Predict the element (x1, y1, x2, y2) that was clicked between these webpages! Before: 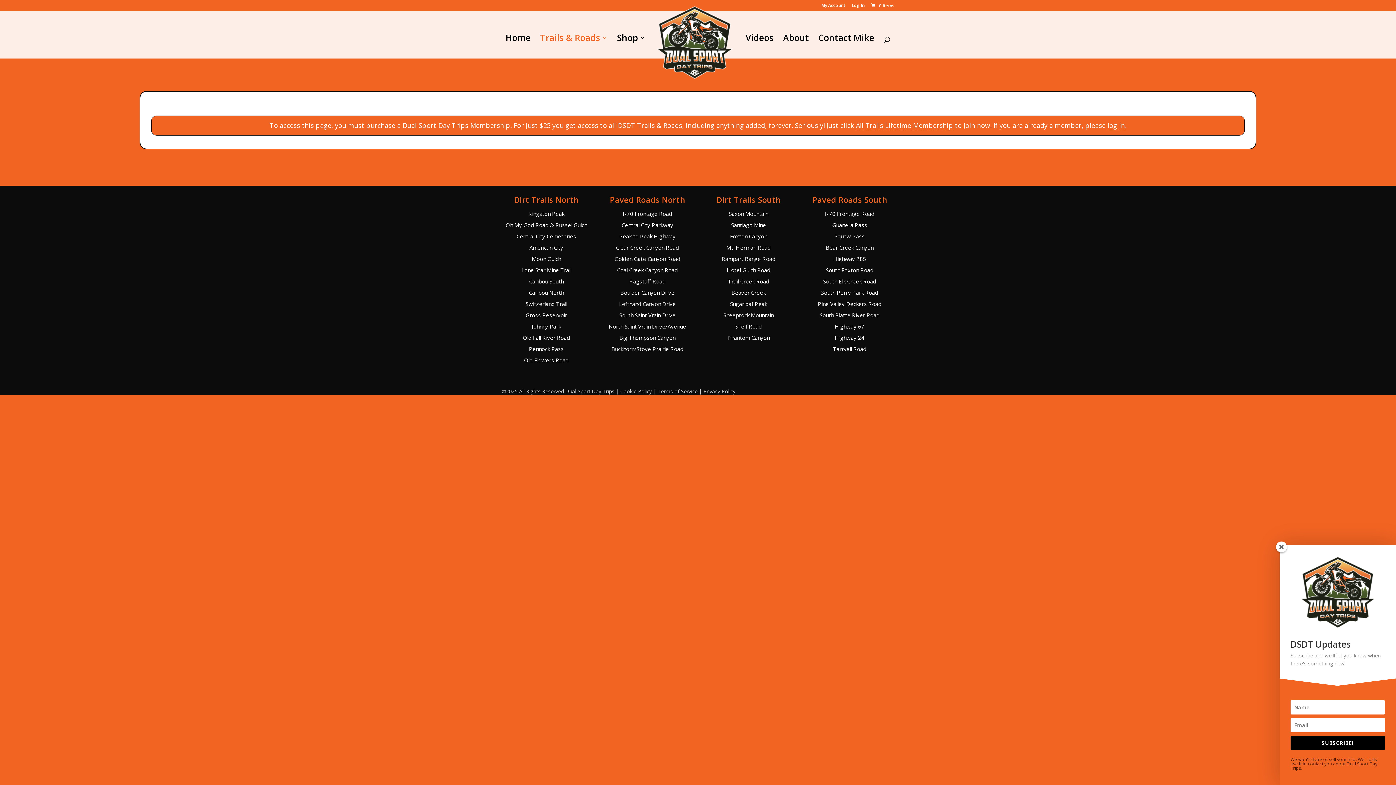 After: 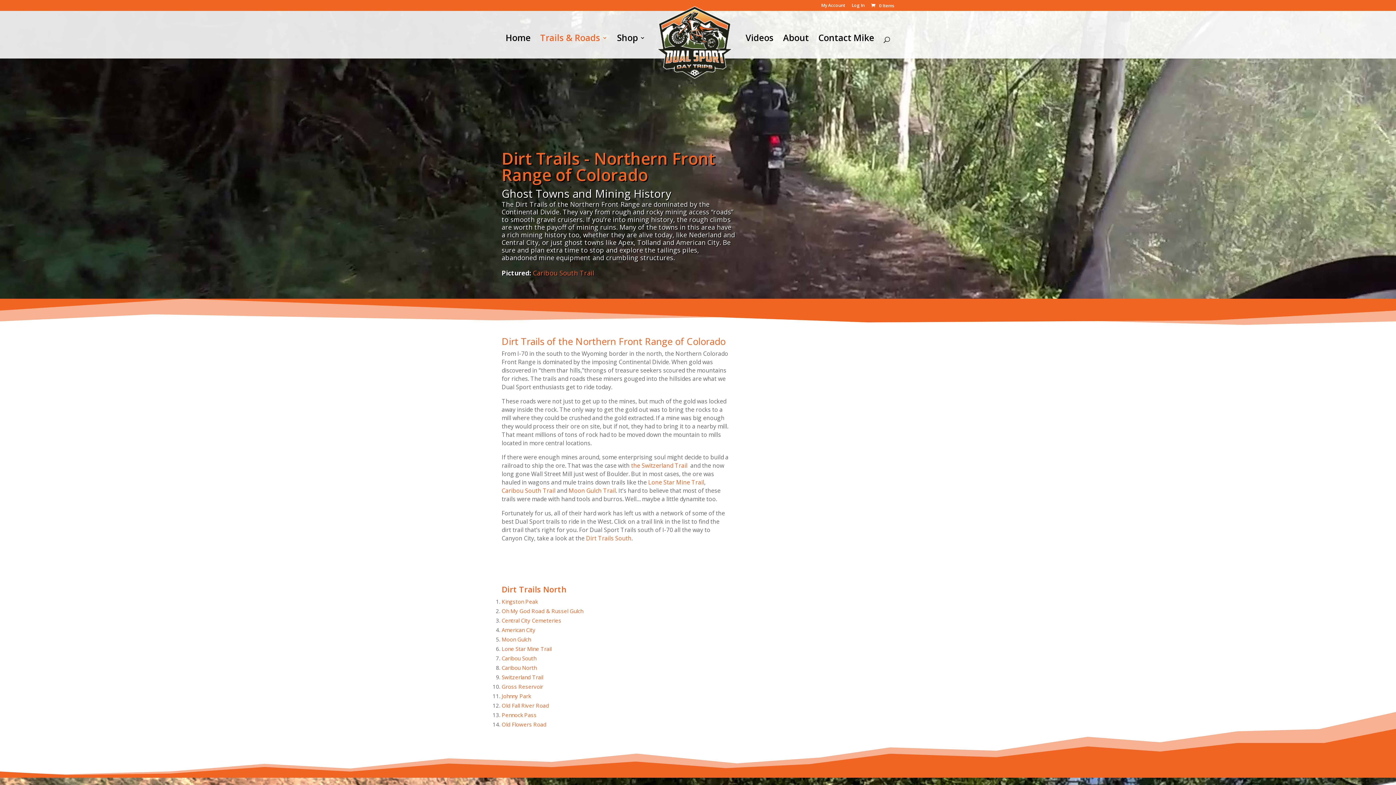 Action: bbox: (514, 194, 578, 205) label: Dirt Trails North